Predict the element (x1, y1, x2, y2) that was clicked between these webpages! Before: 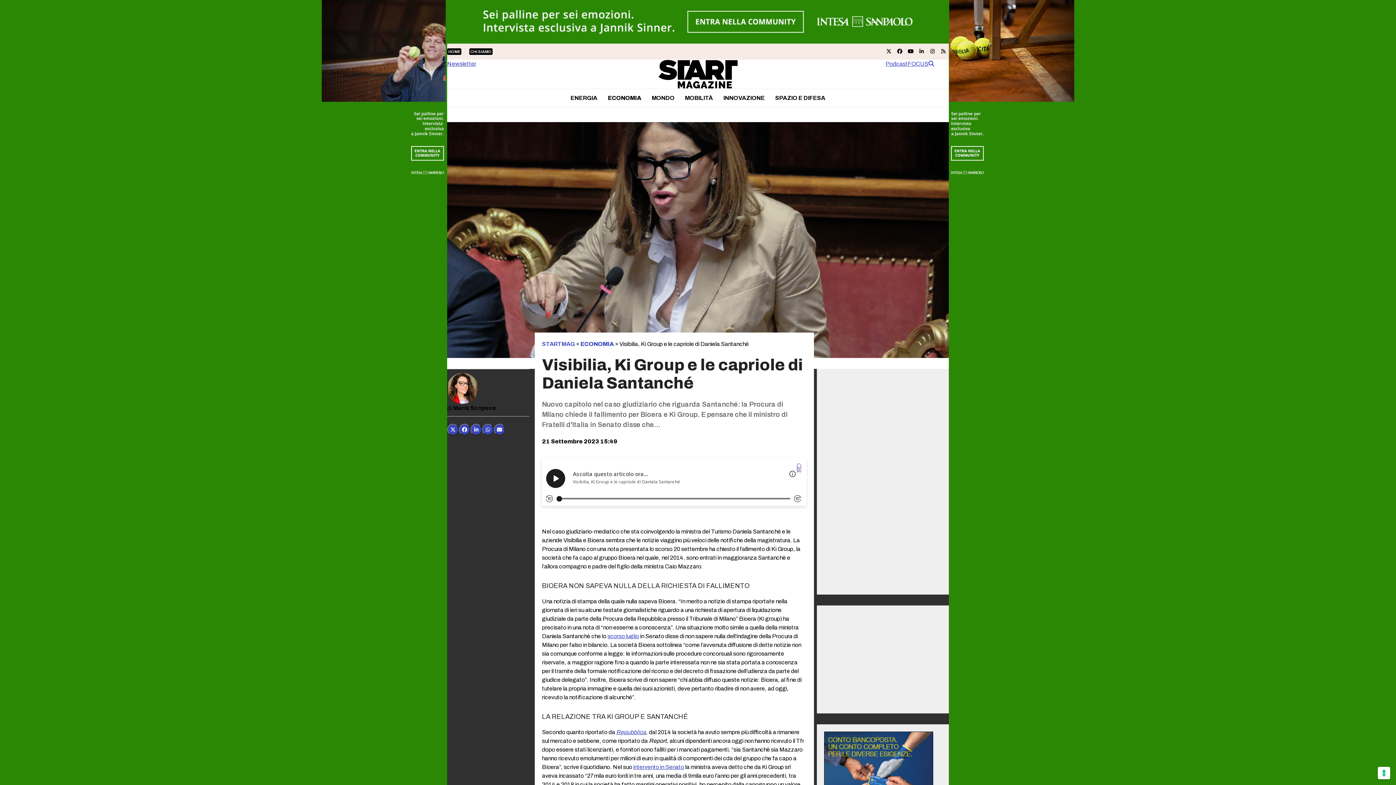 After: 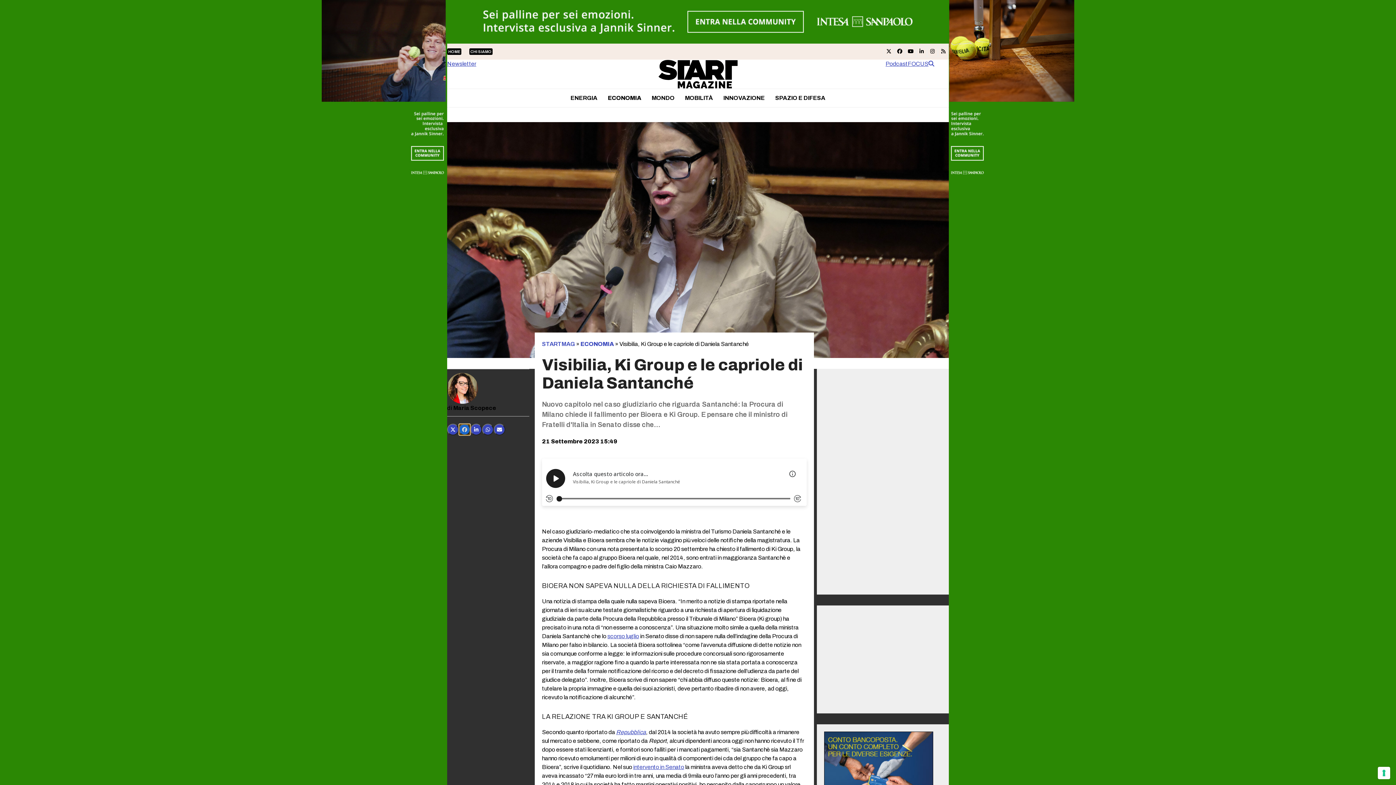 Action: label: Condividi su Facebook bbox: (458, 423, 470, 435)